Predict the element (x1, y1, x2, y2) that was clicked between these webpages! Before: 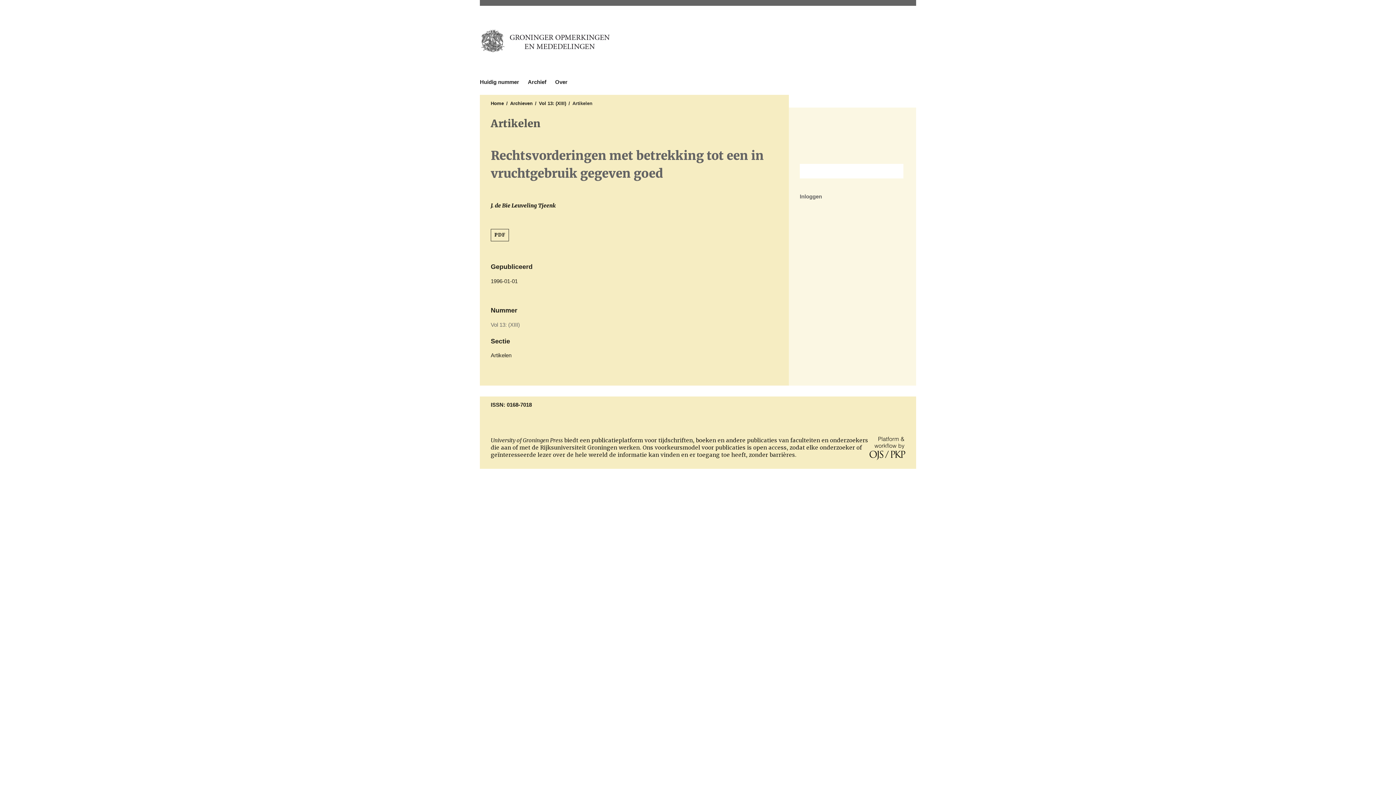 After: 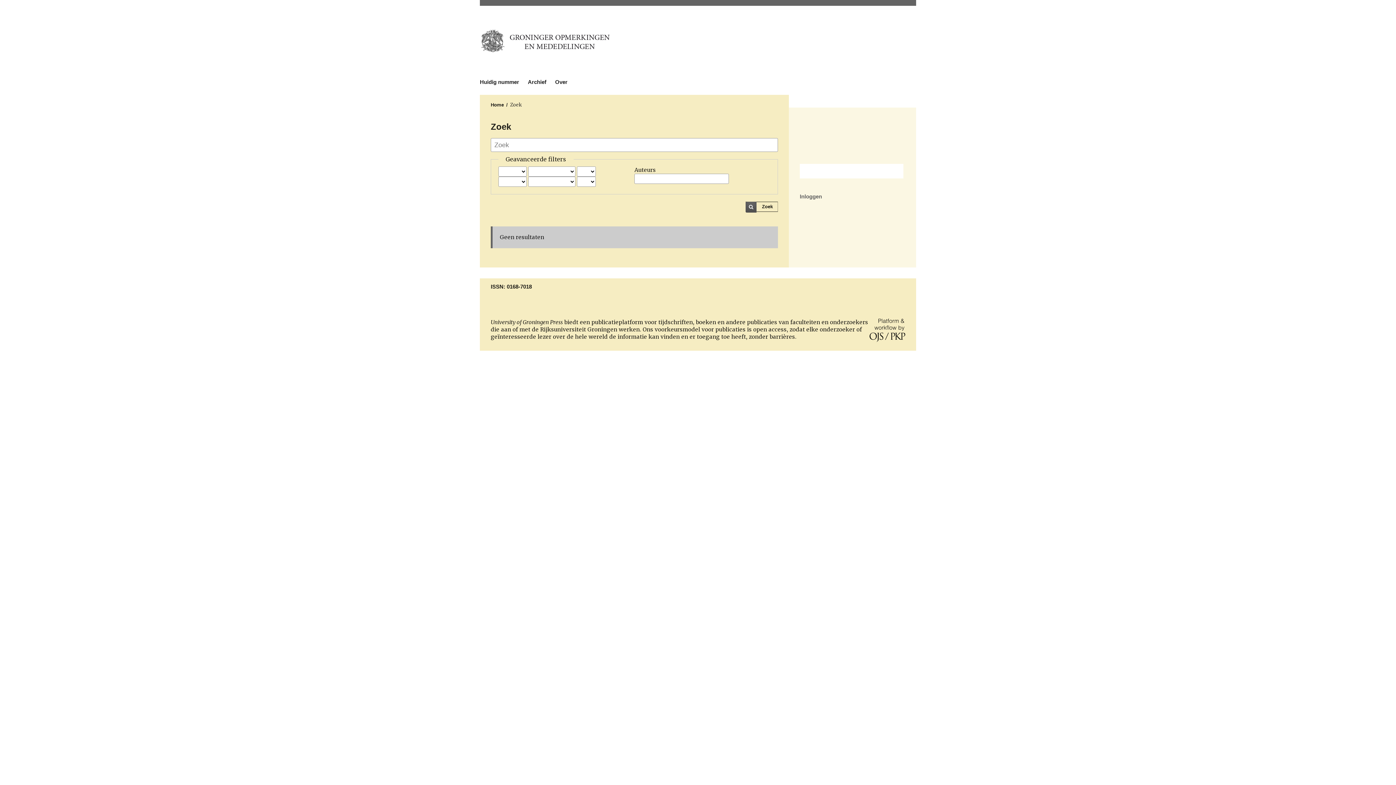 Action: label: Zoek bbox: (885, 164, 903, 178)